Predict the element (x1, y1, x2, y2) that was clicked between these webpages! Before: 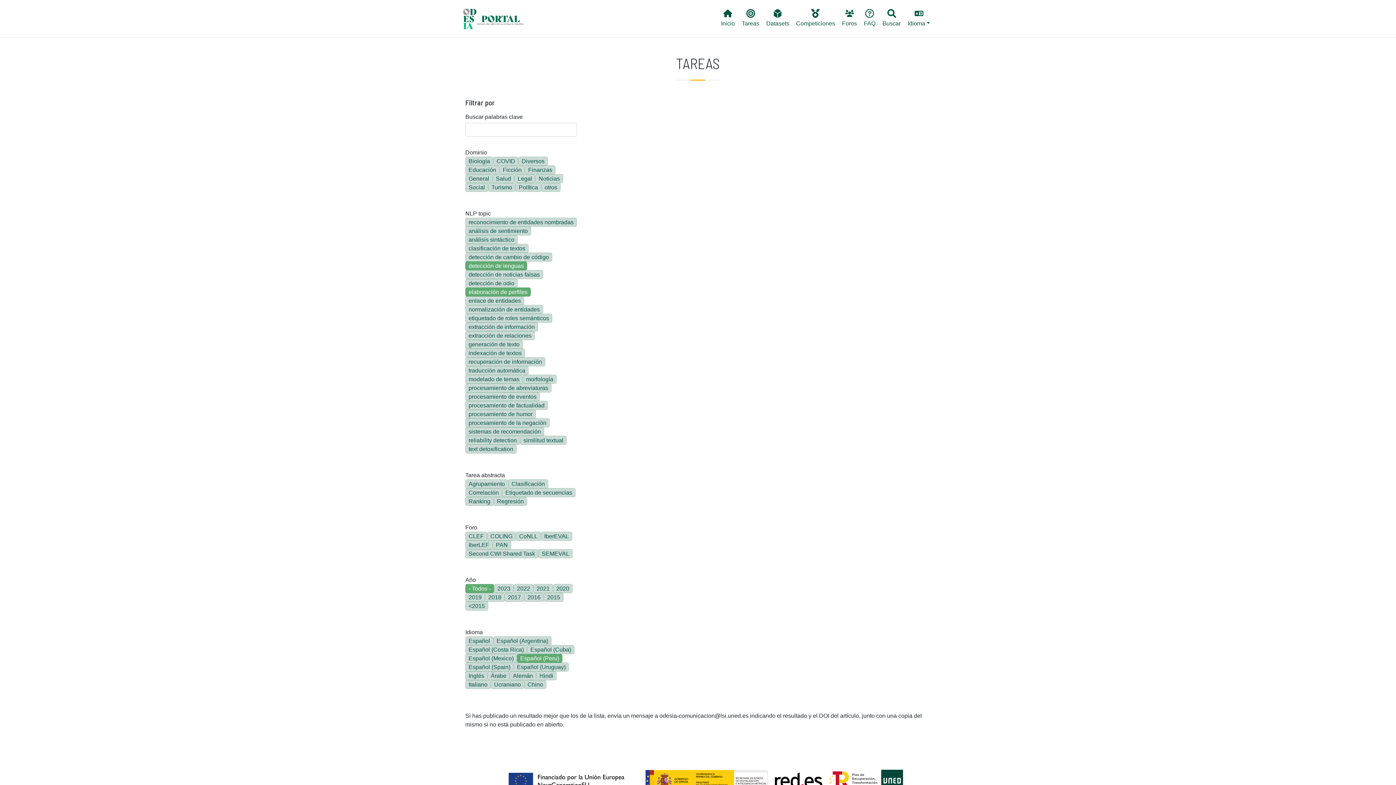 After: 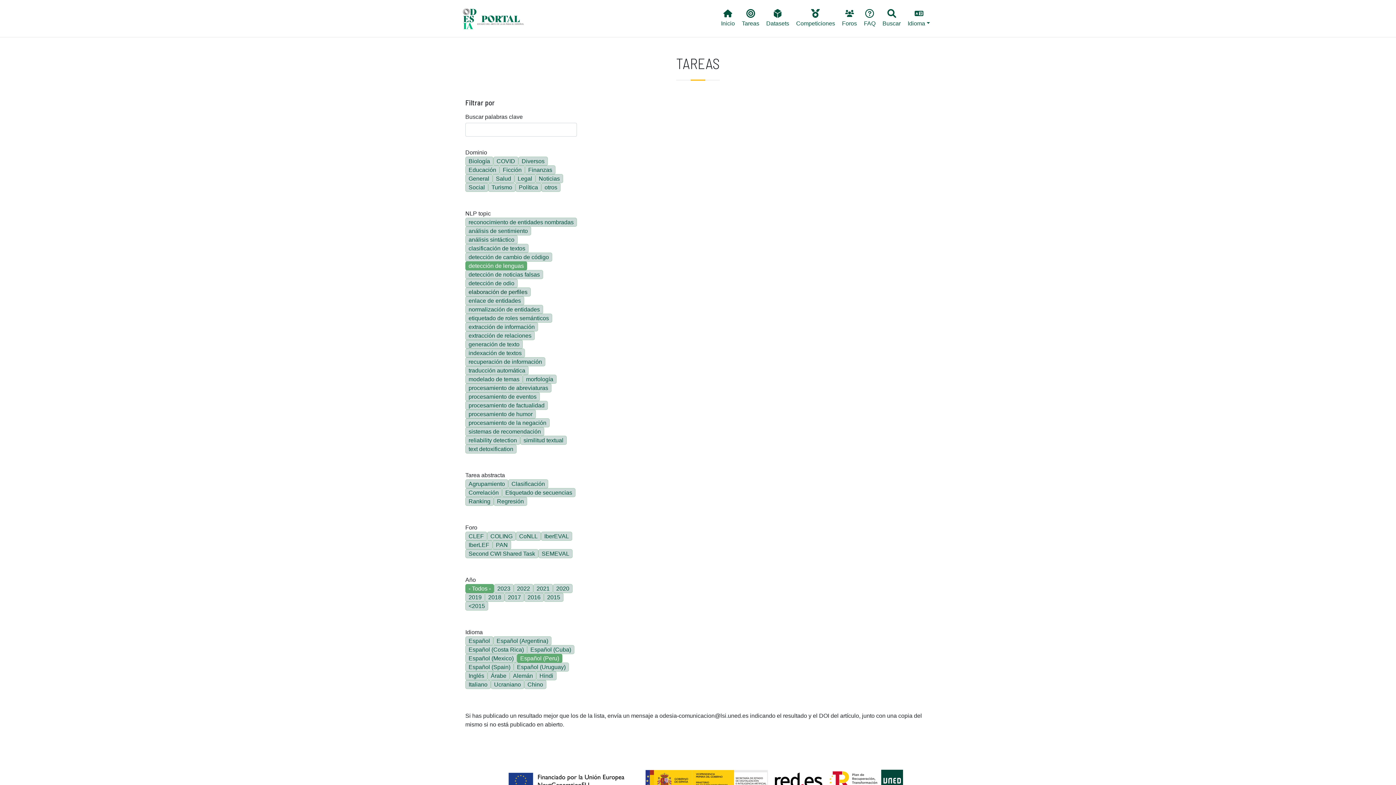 Action: bbox: (465, 287, 530, 296) label: elaboración de perfiles